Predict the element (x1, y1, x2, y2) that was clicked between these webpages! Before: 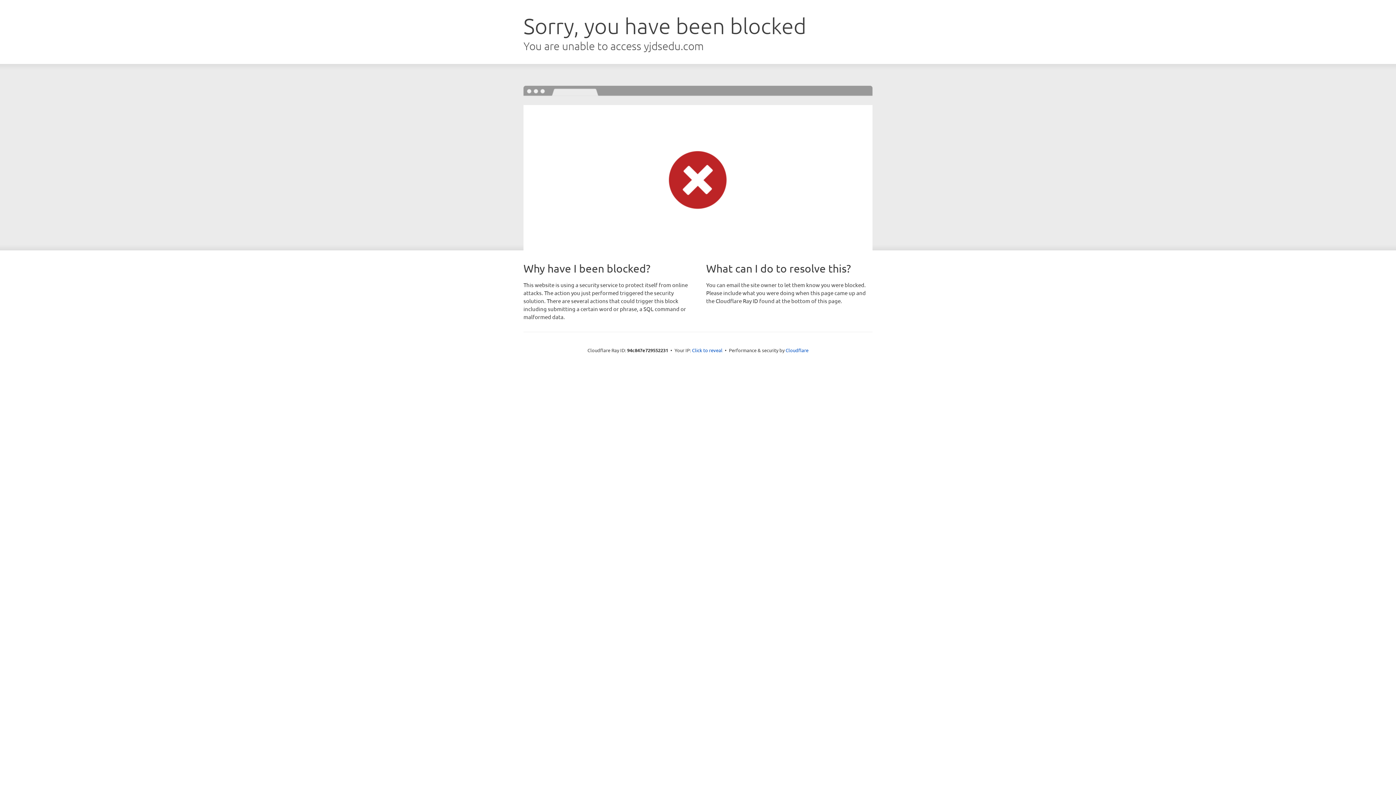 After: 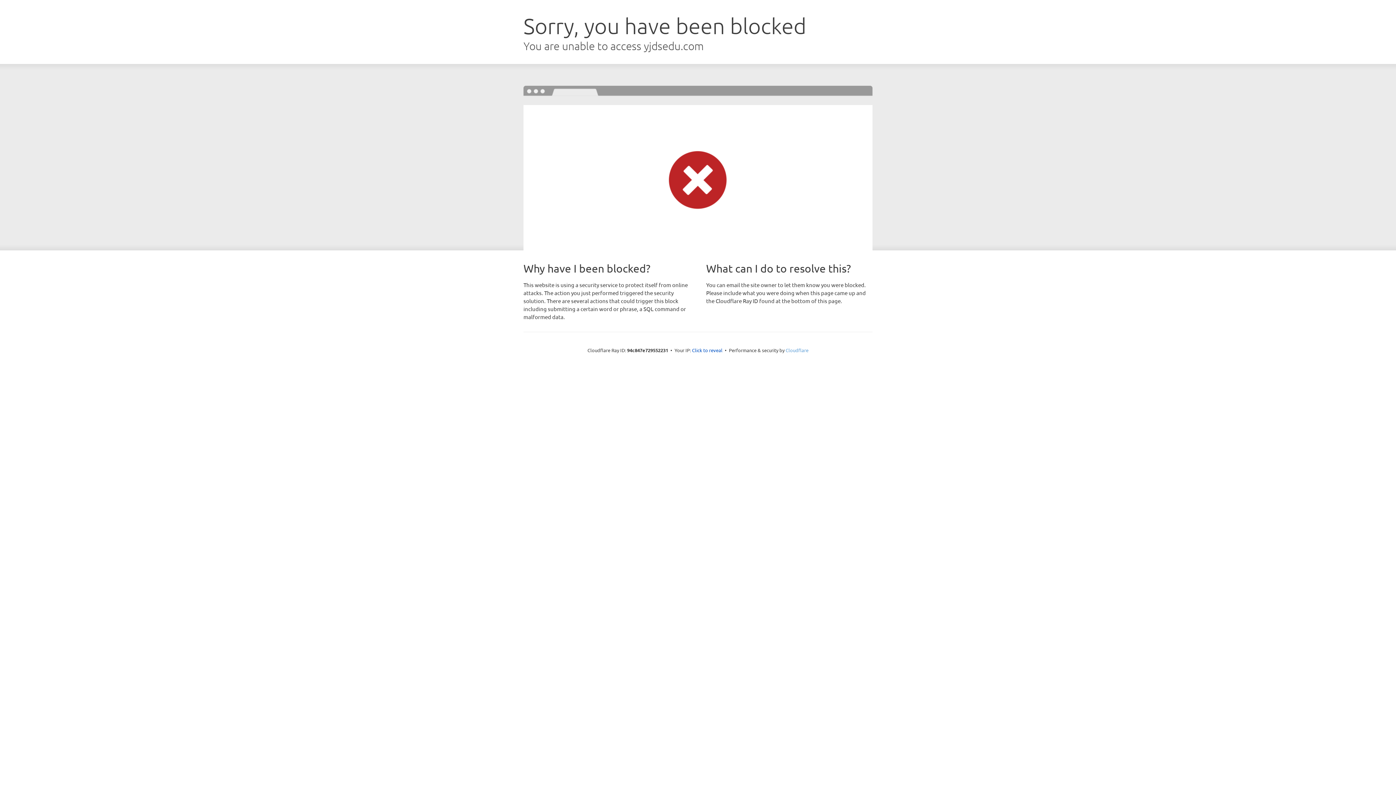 Action: bbox: (785, 347, 808, 353) label: Cloudflare